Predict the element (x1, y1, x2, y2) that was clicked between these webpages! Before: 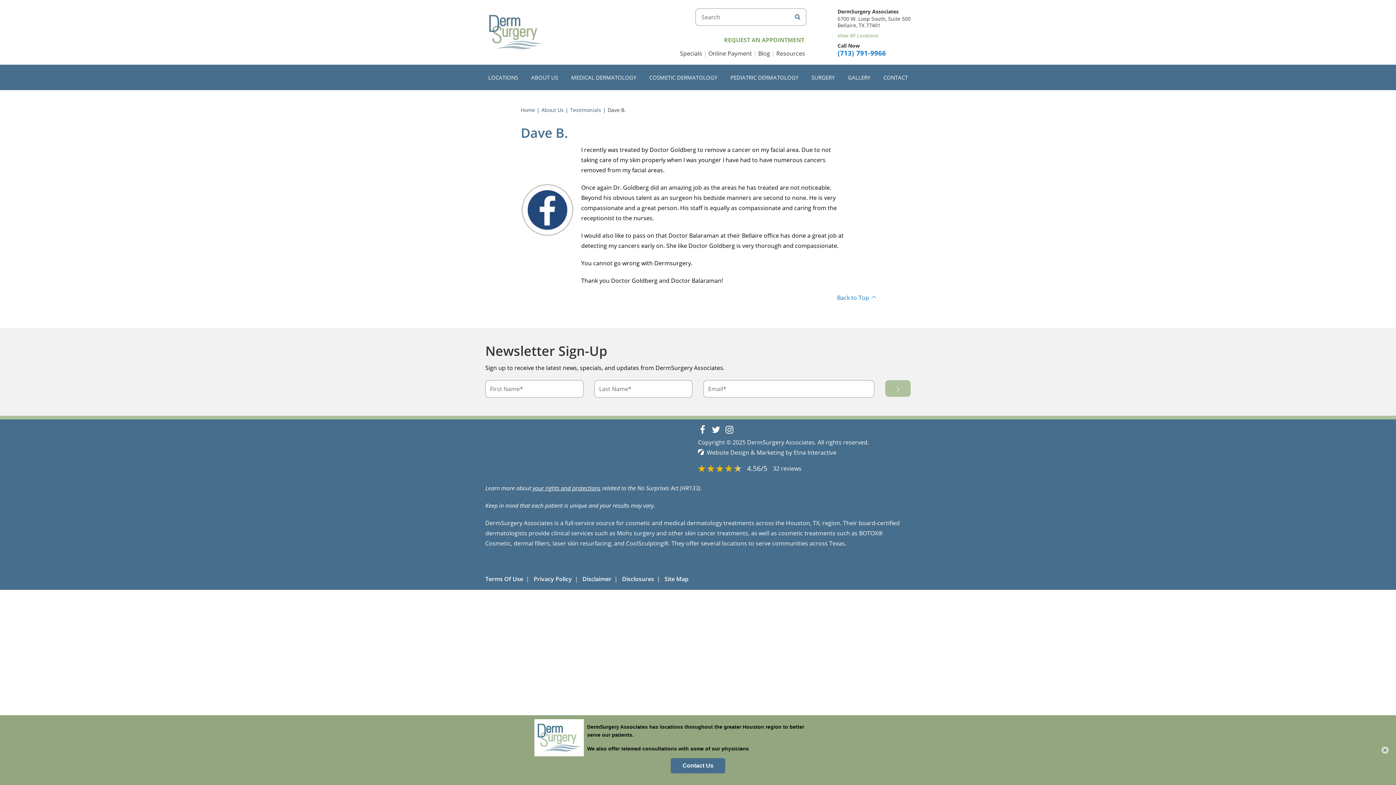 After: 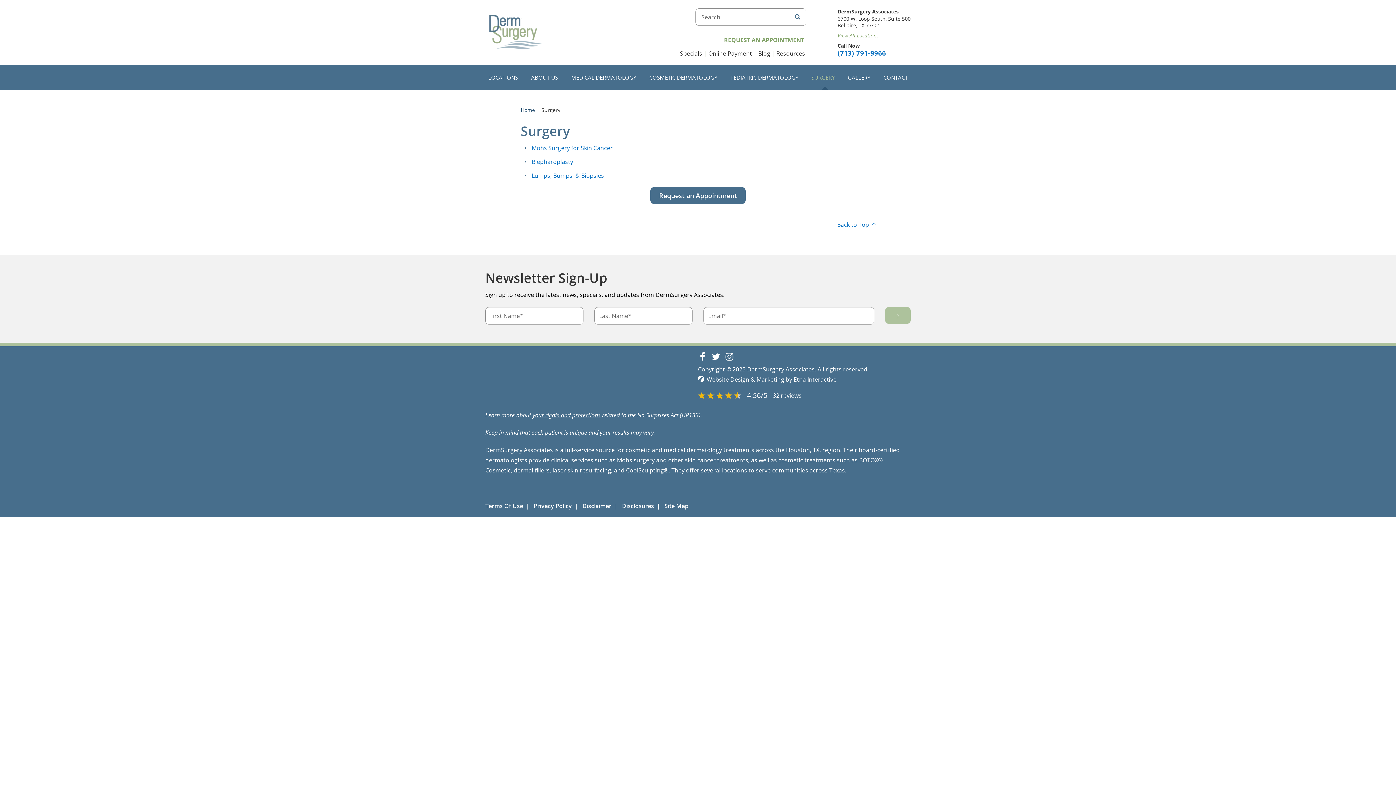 Action: bbox: (808, 64, 837, 90) label: SURGERY